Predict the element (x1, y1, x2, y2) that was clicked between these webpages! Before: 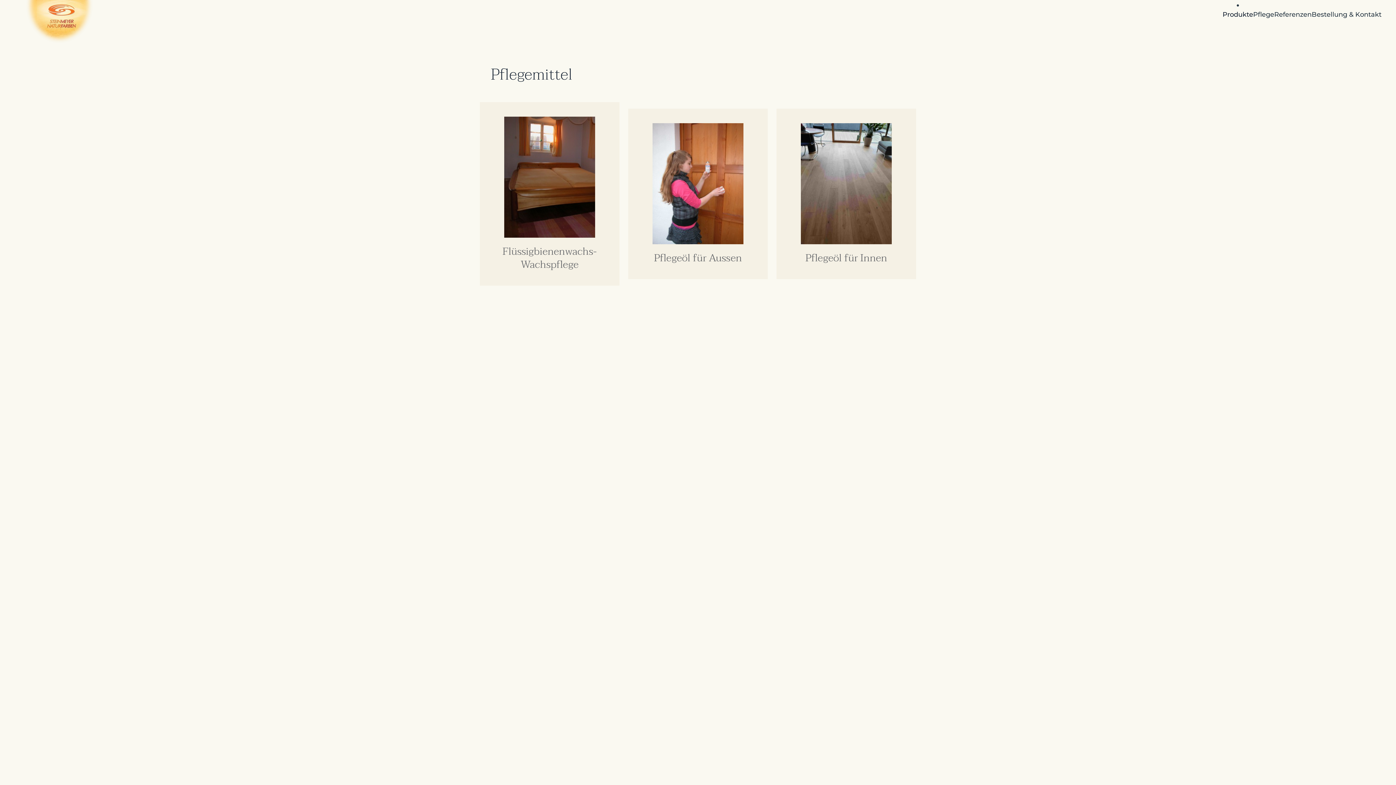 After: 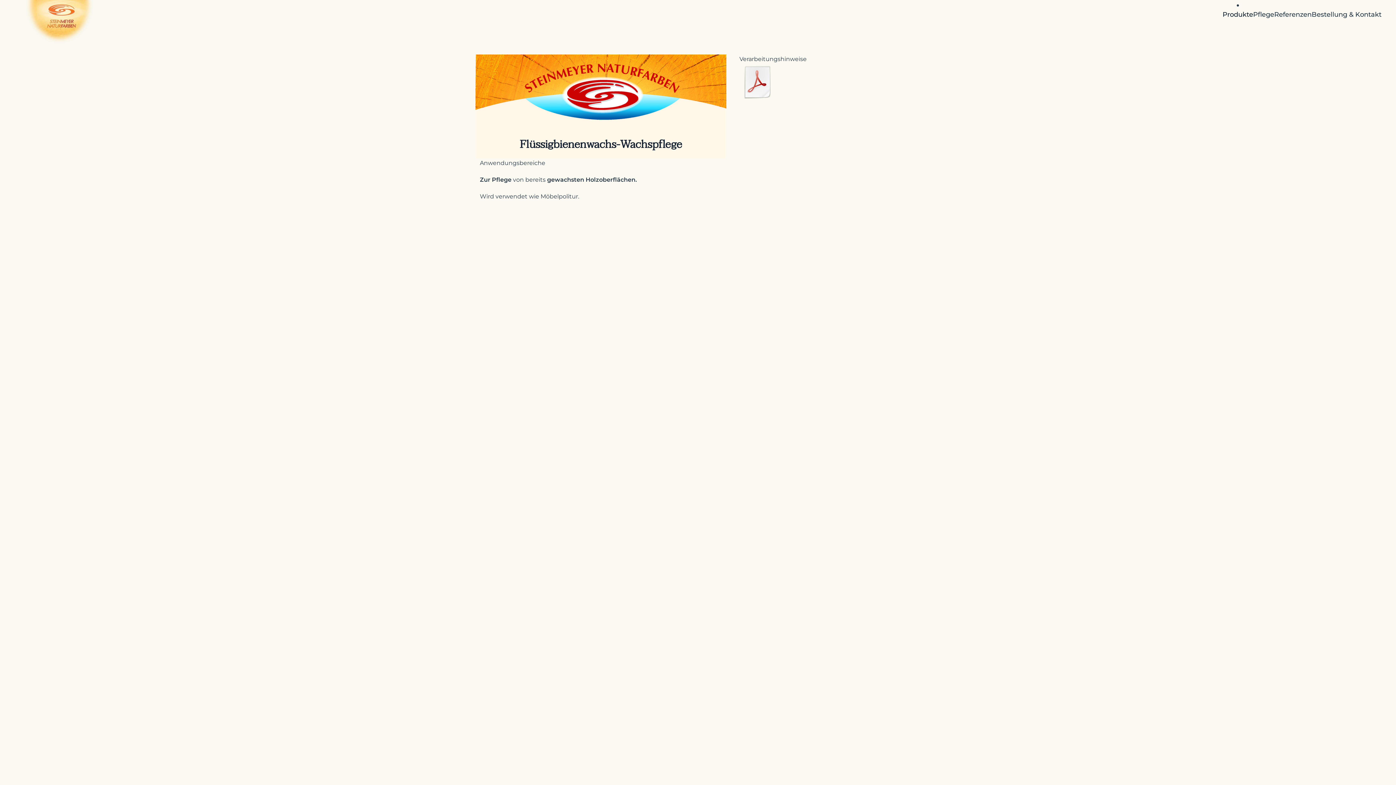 Action: label: Flüssigbienenwachs-Wachspflege bbox: (502, 242, 596, 273)